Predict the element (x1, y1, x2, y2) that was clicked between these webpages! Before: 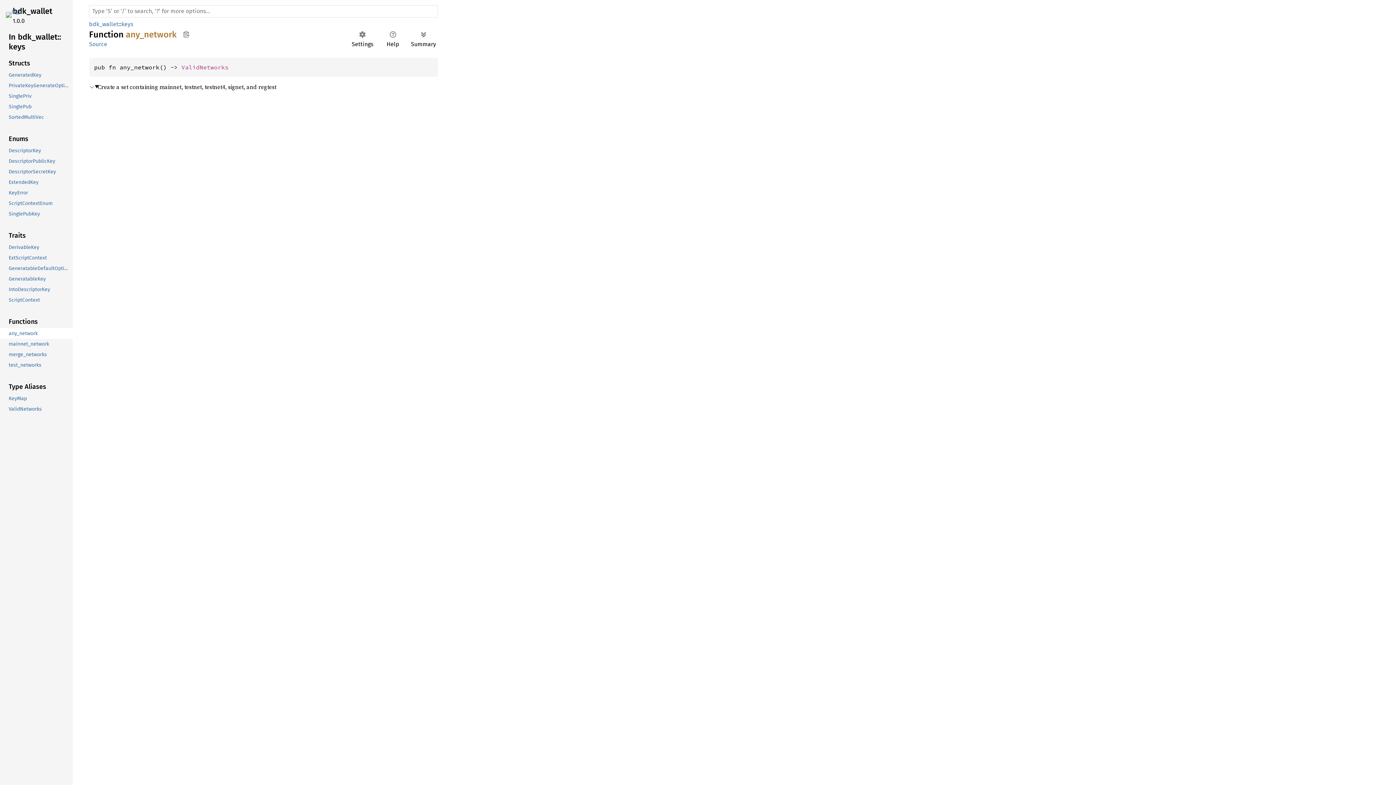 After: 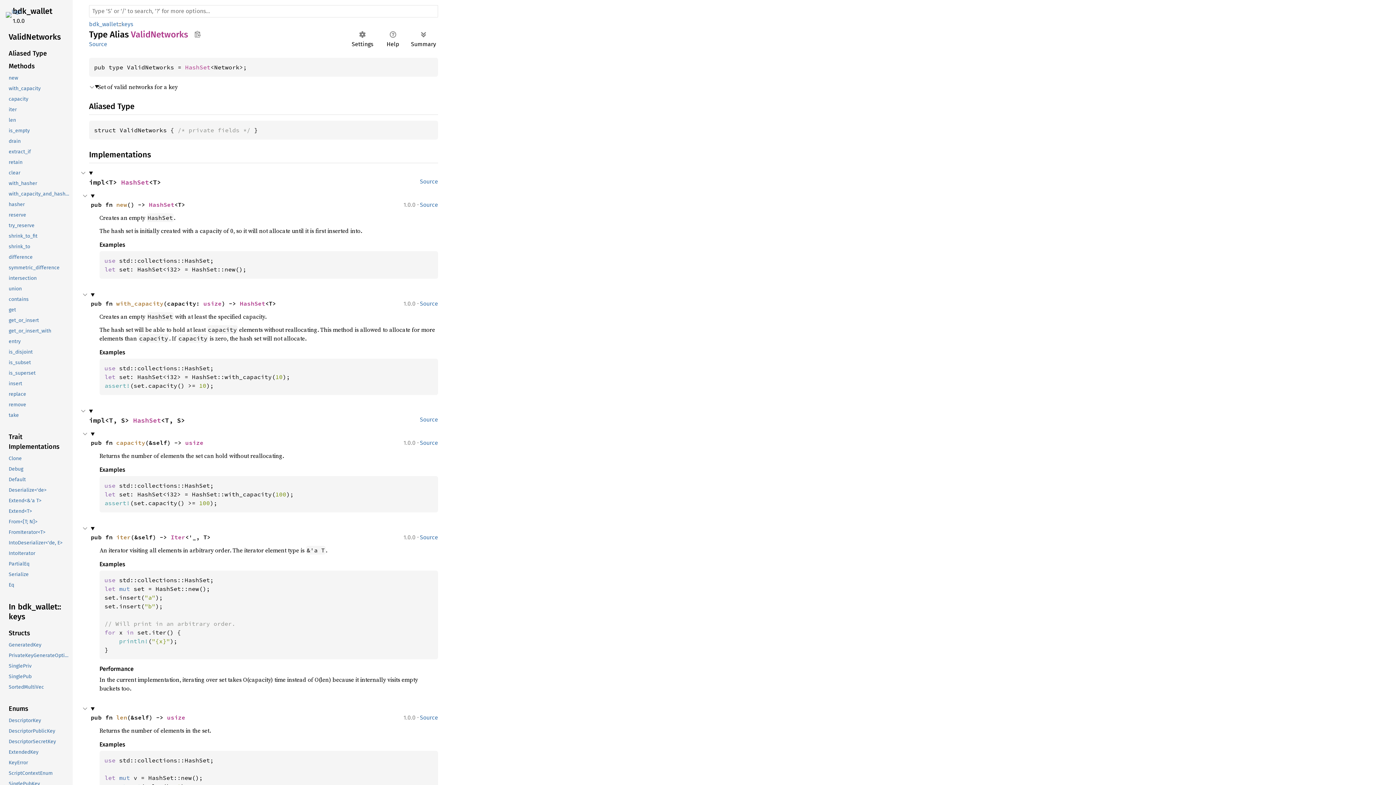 Action: bbox: (181, 63, 228, 70) label: ValidNetworks